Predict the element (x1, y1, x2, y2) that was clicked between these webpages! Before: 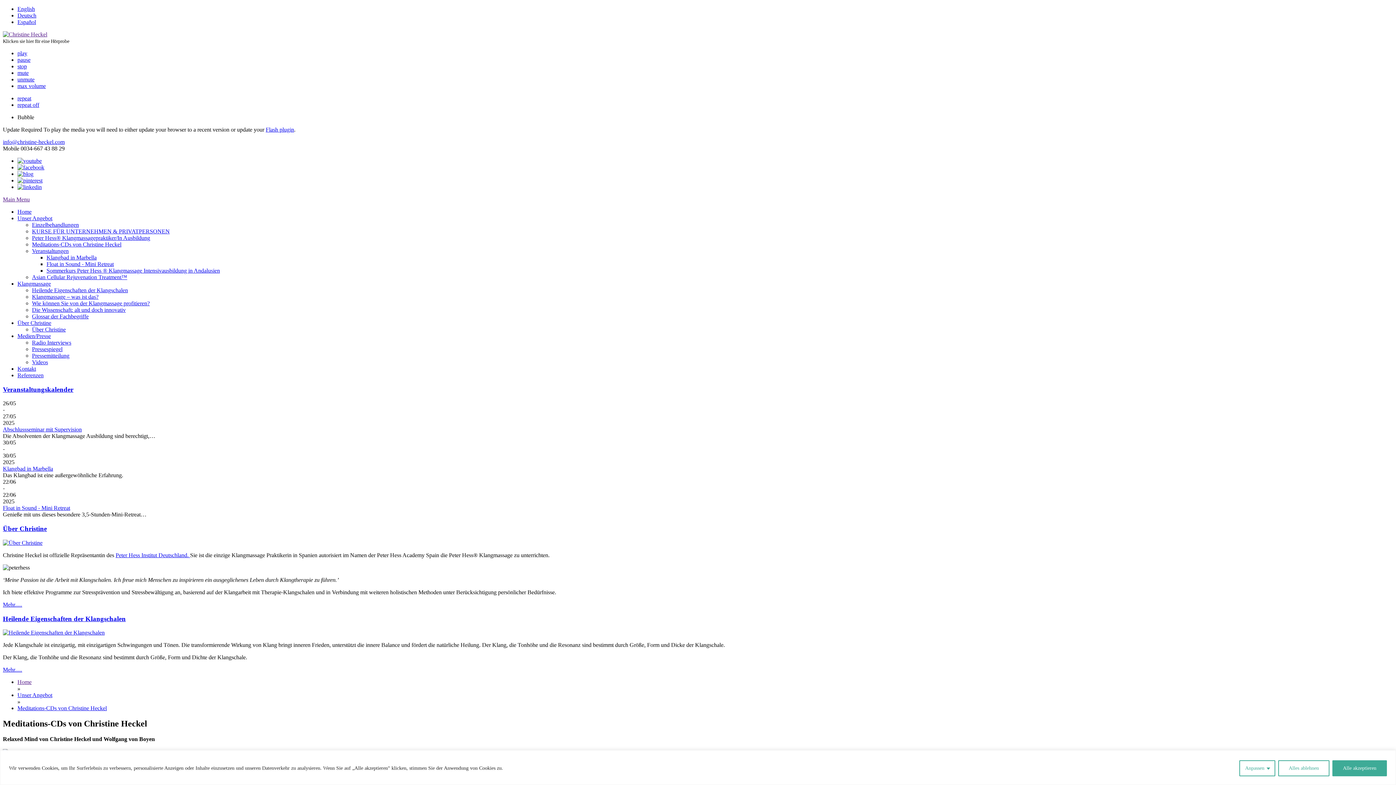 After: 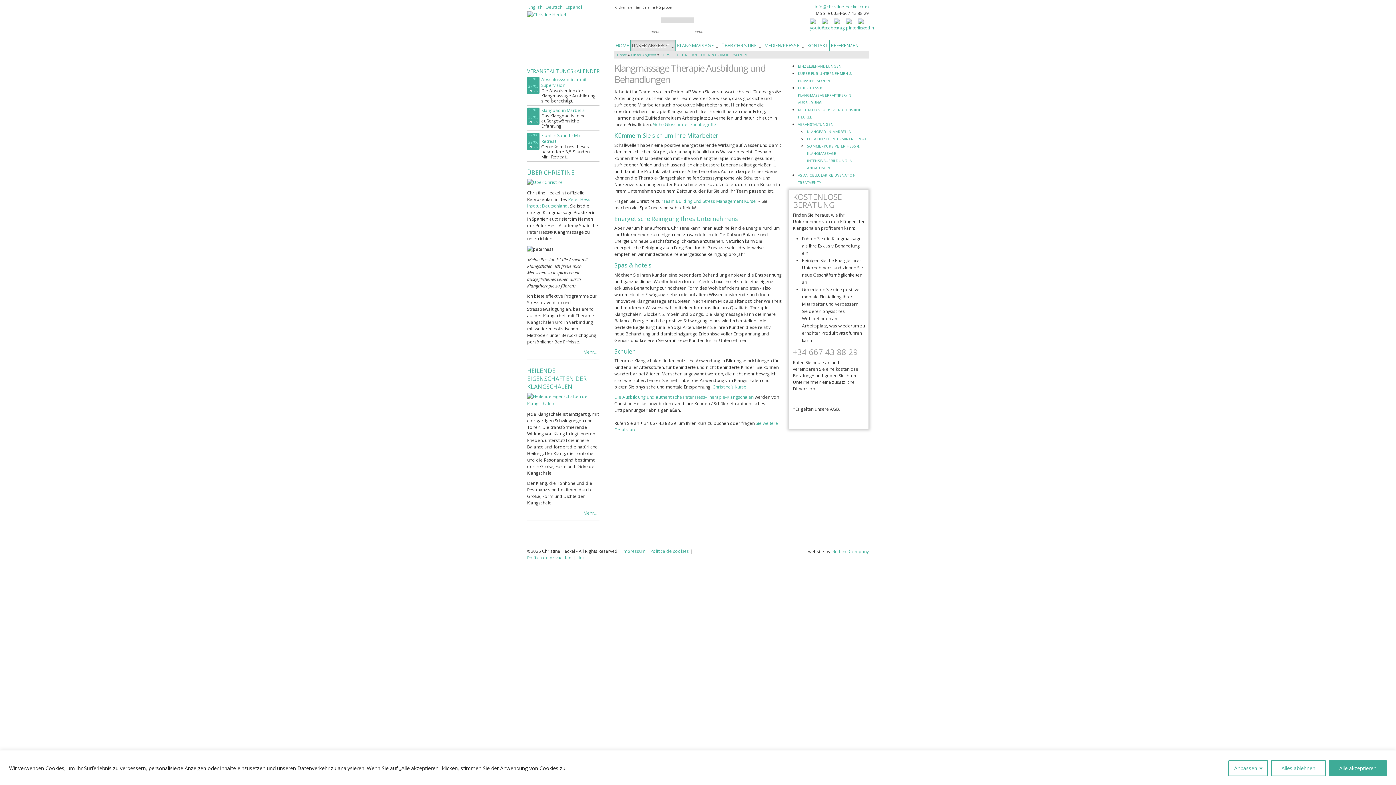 Action: bbox: (32, 228, 169, 234) label: KURSE FÜR UNTERNEHMEN & PRIVATPERSONEN